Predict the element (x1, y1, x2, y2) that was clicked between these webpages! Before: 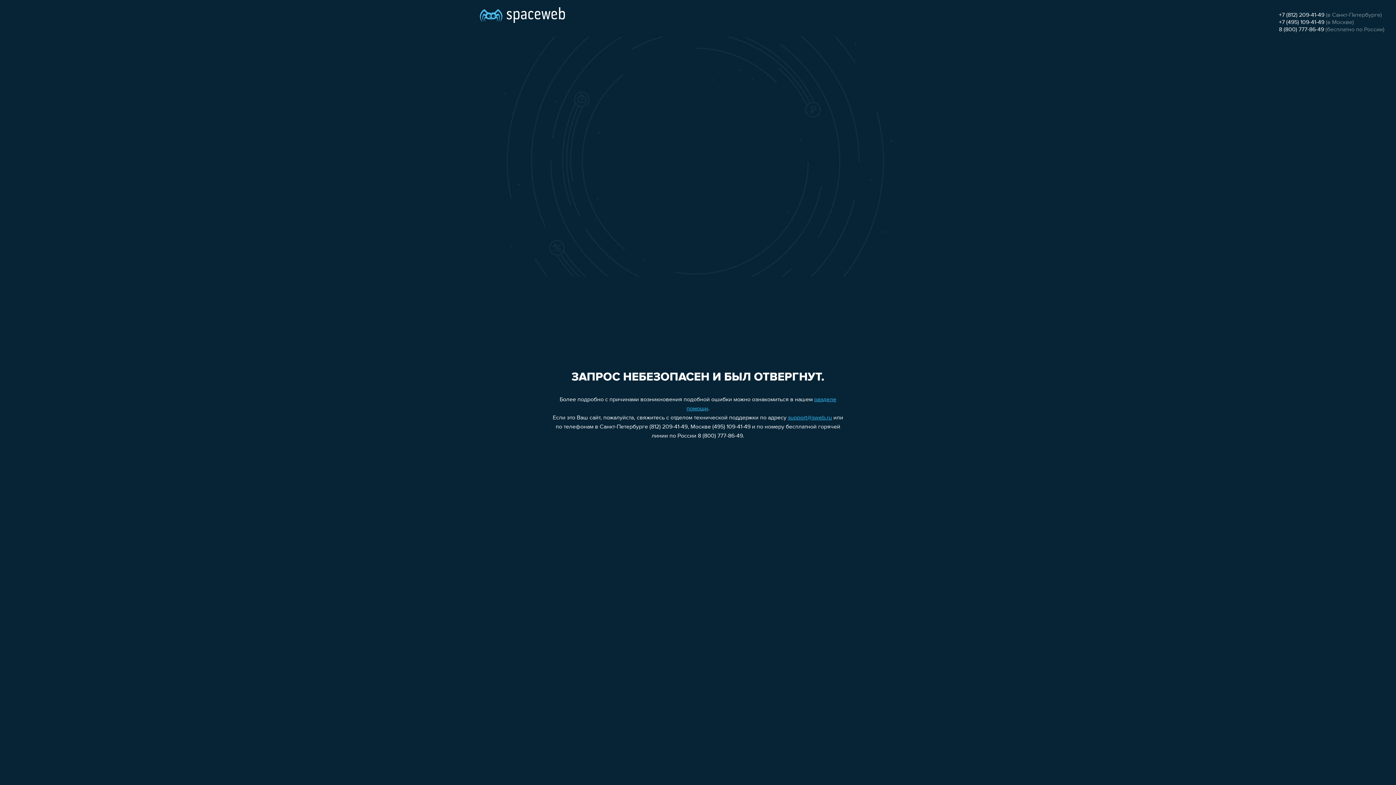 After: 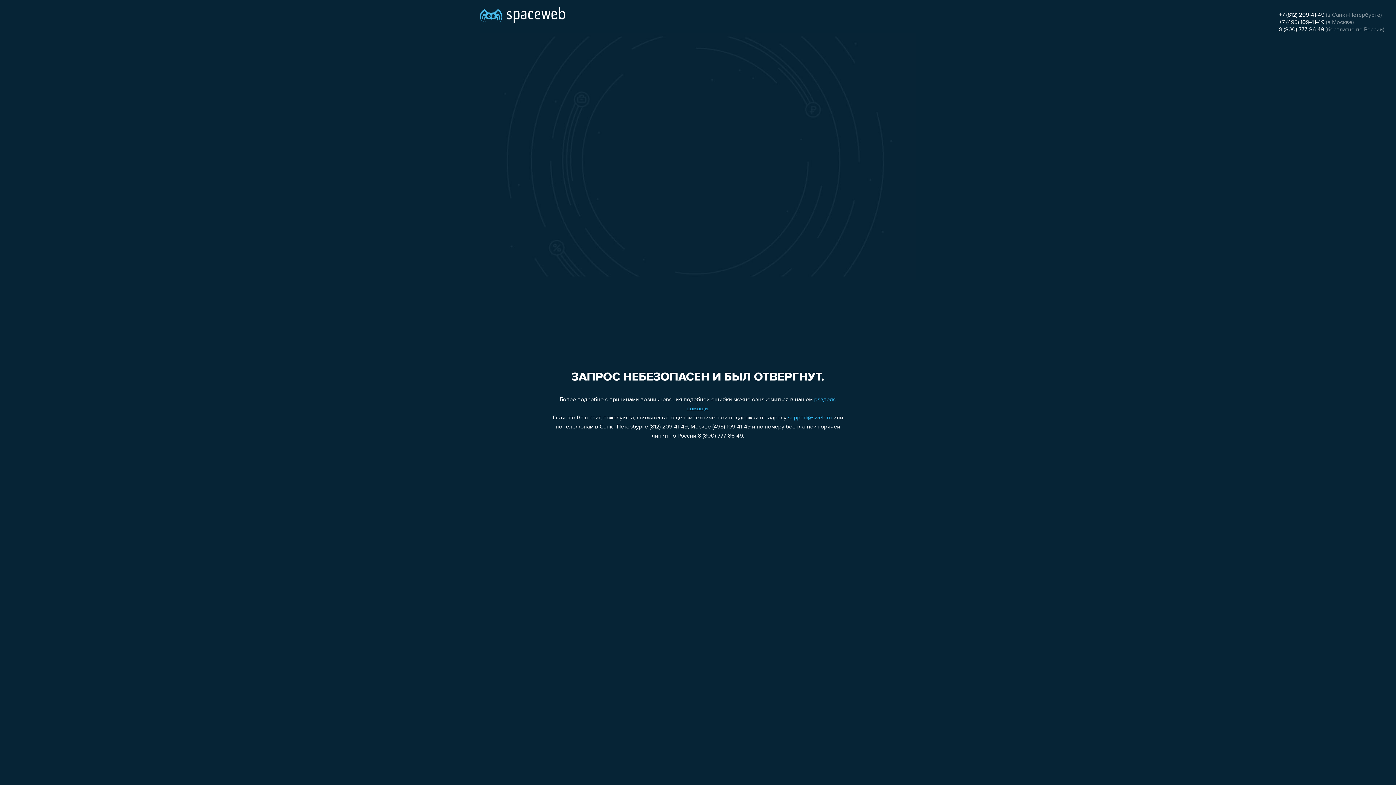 Action: label: +7 (812) 209-41-49 bbox: (1279, 12, 1324, 18)